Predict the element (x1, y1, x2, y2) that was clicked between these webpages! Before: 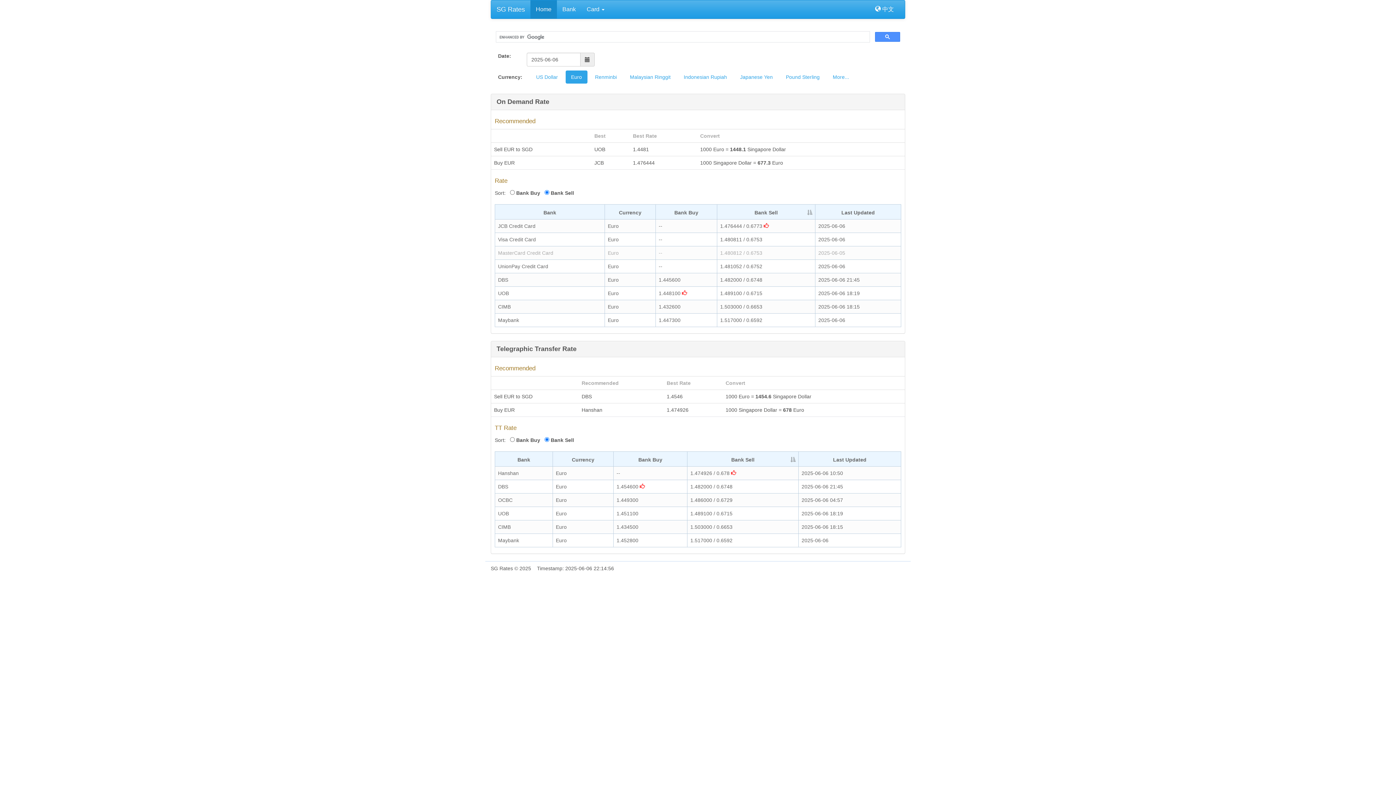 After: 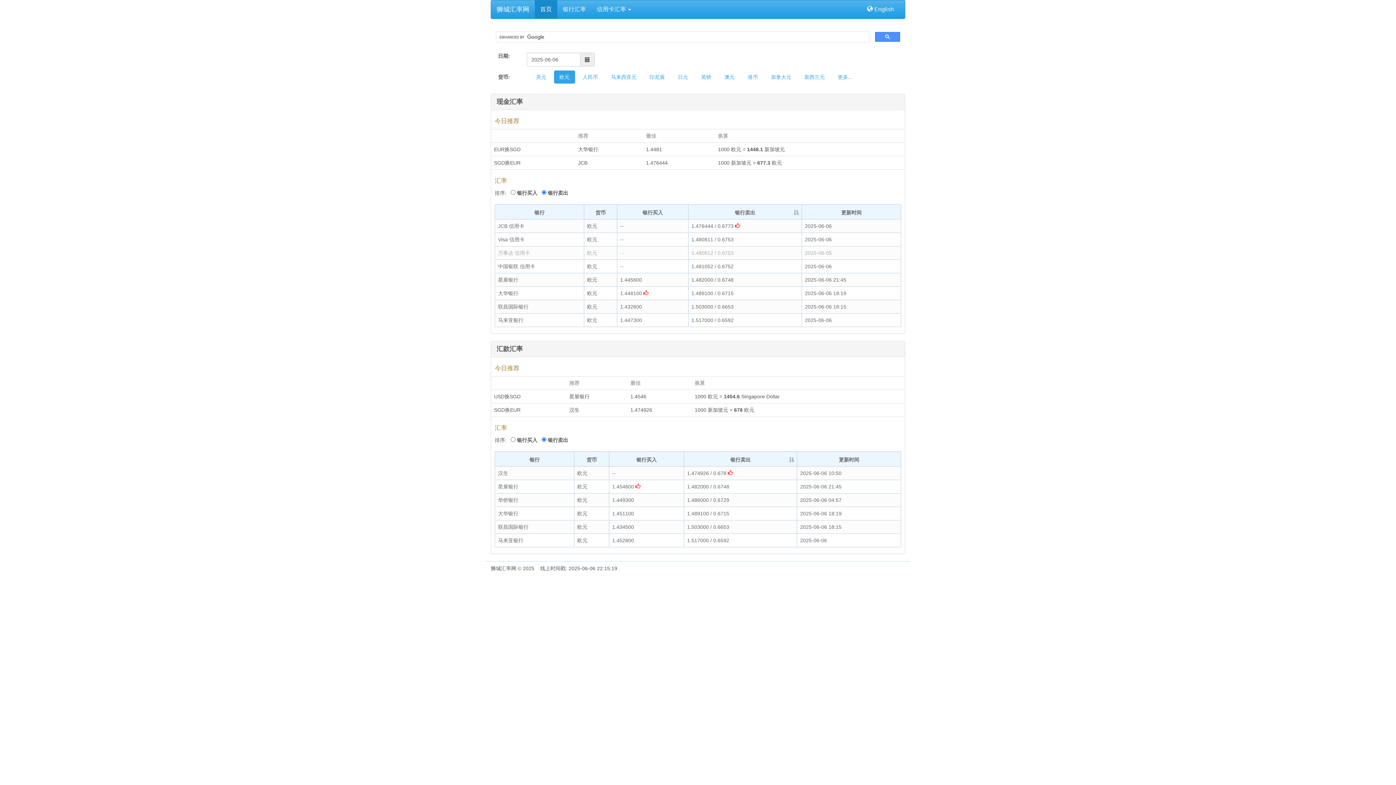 Action: label:  中文 bbox: (869, 0, 899, 18)